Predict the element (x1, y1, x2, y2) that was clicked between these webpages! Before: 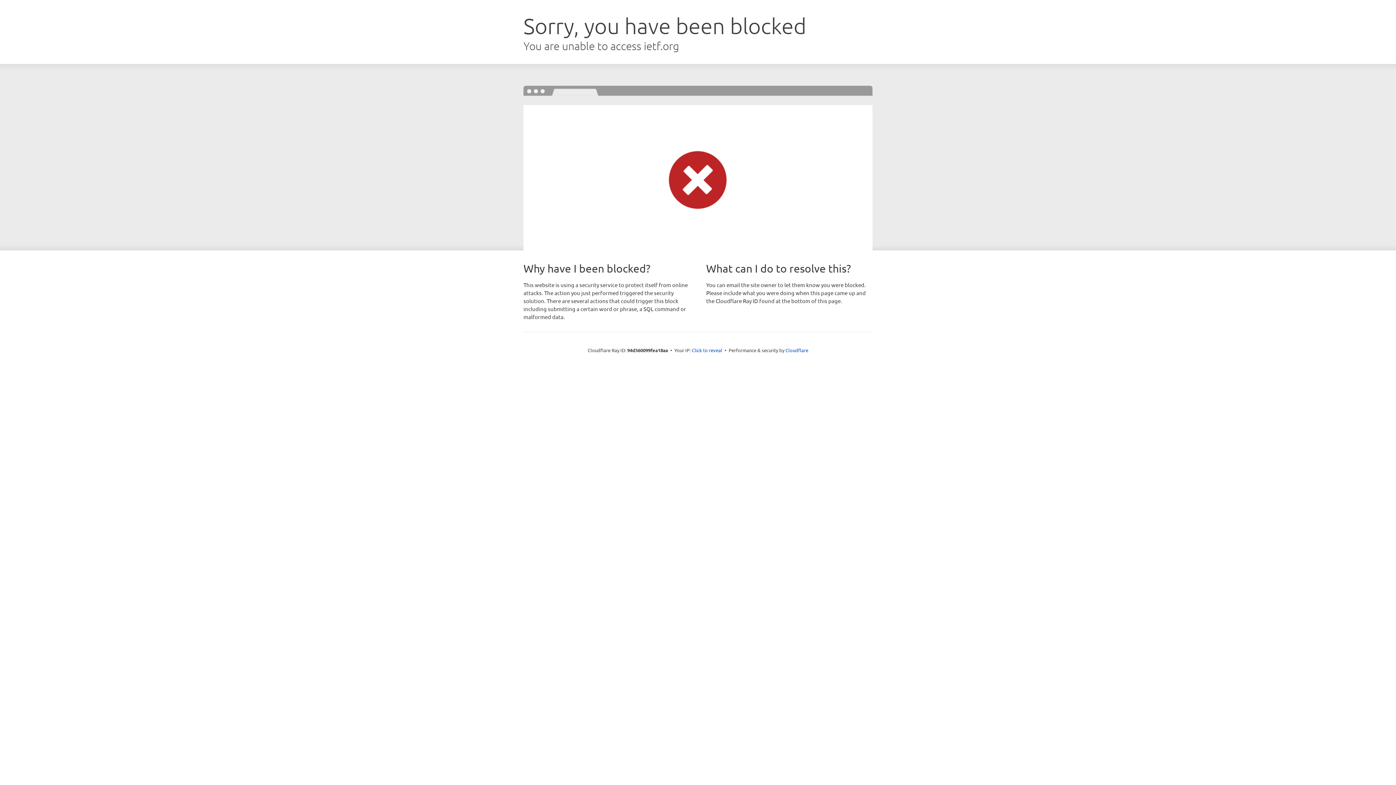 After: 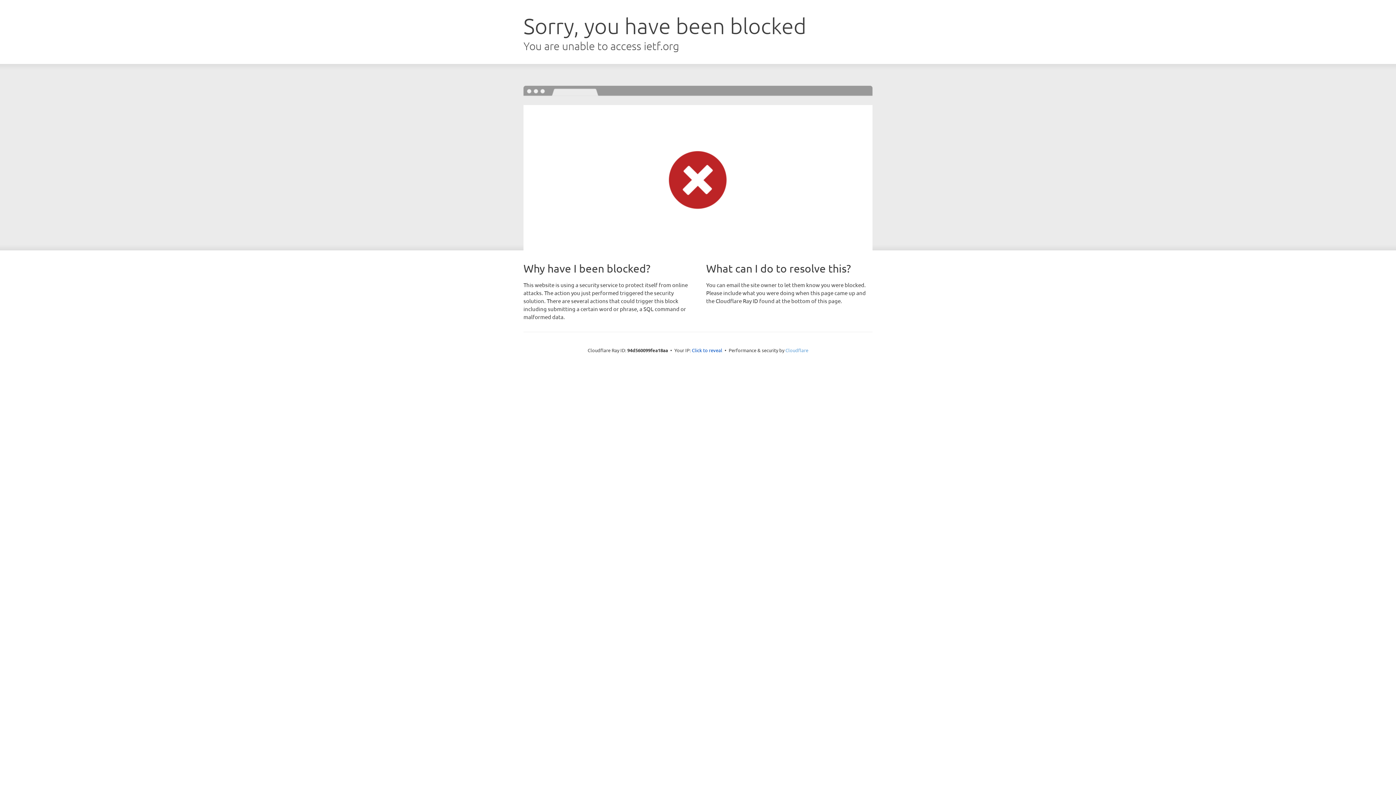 Action: bbox: (785, 347, 808, 353) label: Cloudflare